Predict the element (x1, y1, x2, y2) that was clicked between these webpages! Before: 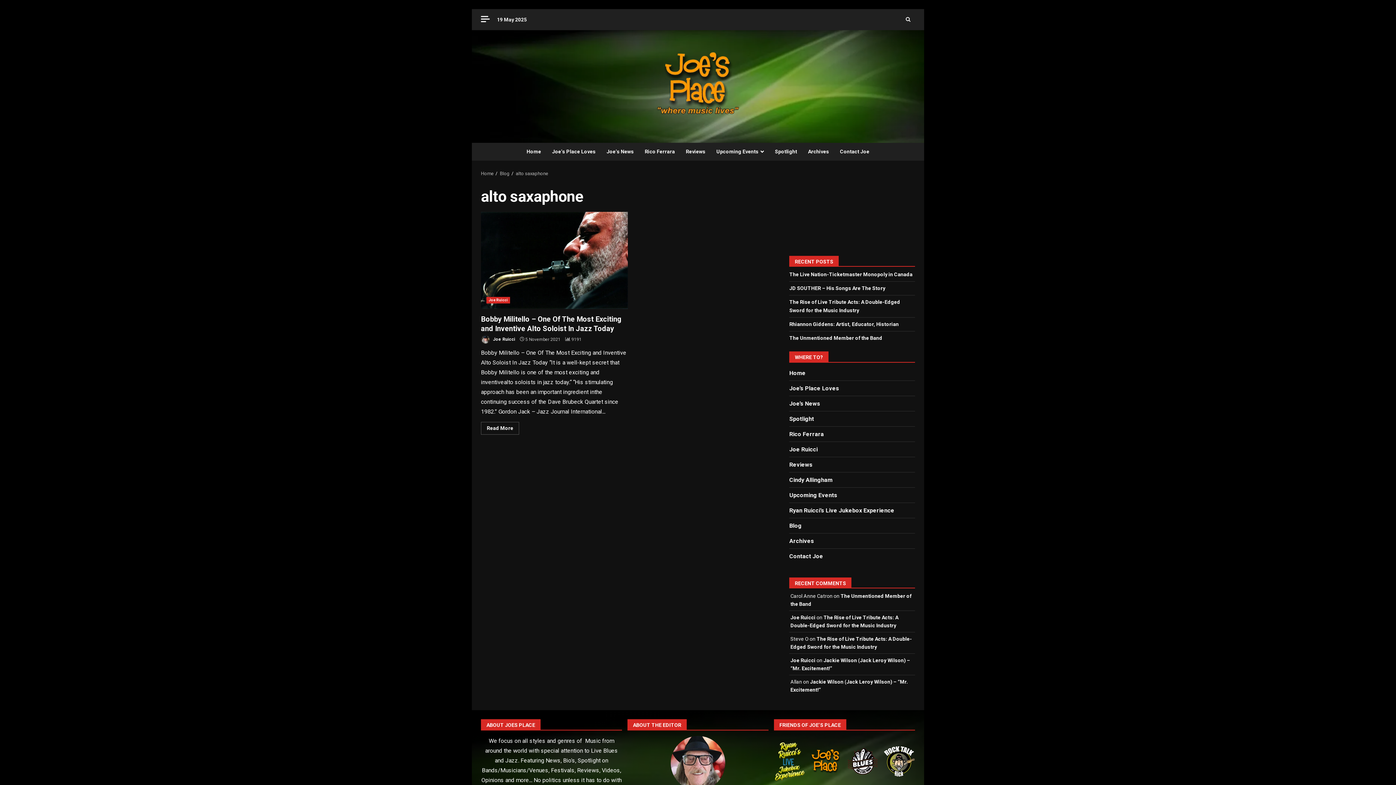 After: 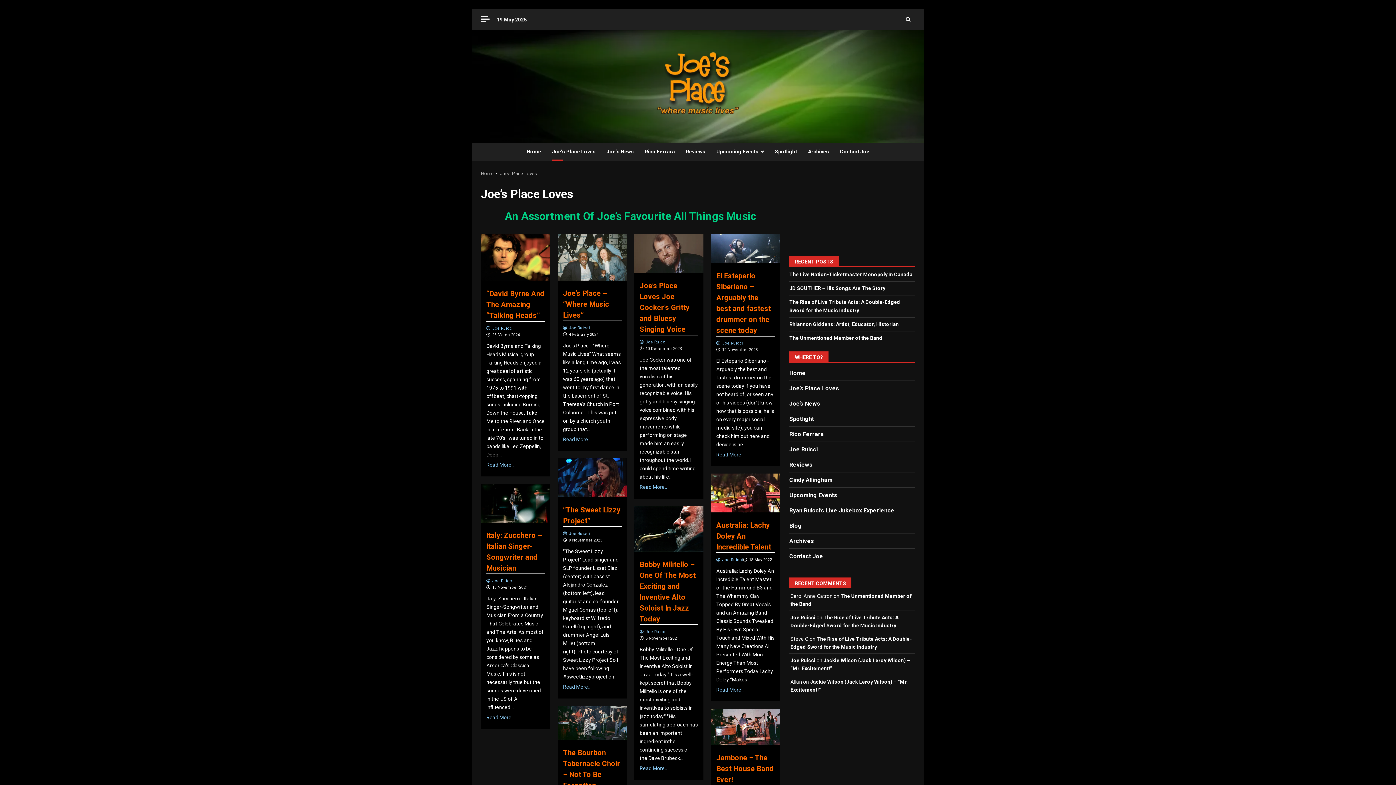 Action: label: Joe’s Place Loves bbox: (546, 142, 601, 160)